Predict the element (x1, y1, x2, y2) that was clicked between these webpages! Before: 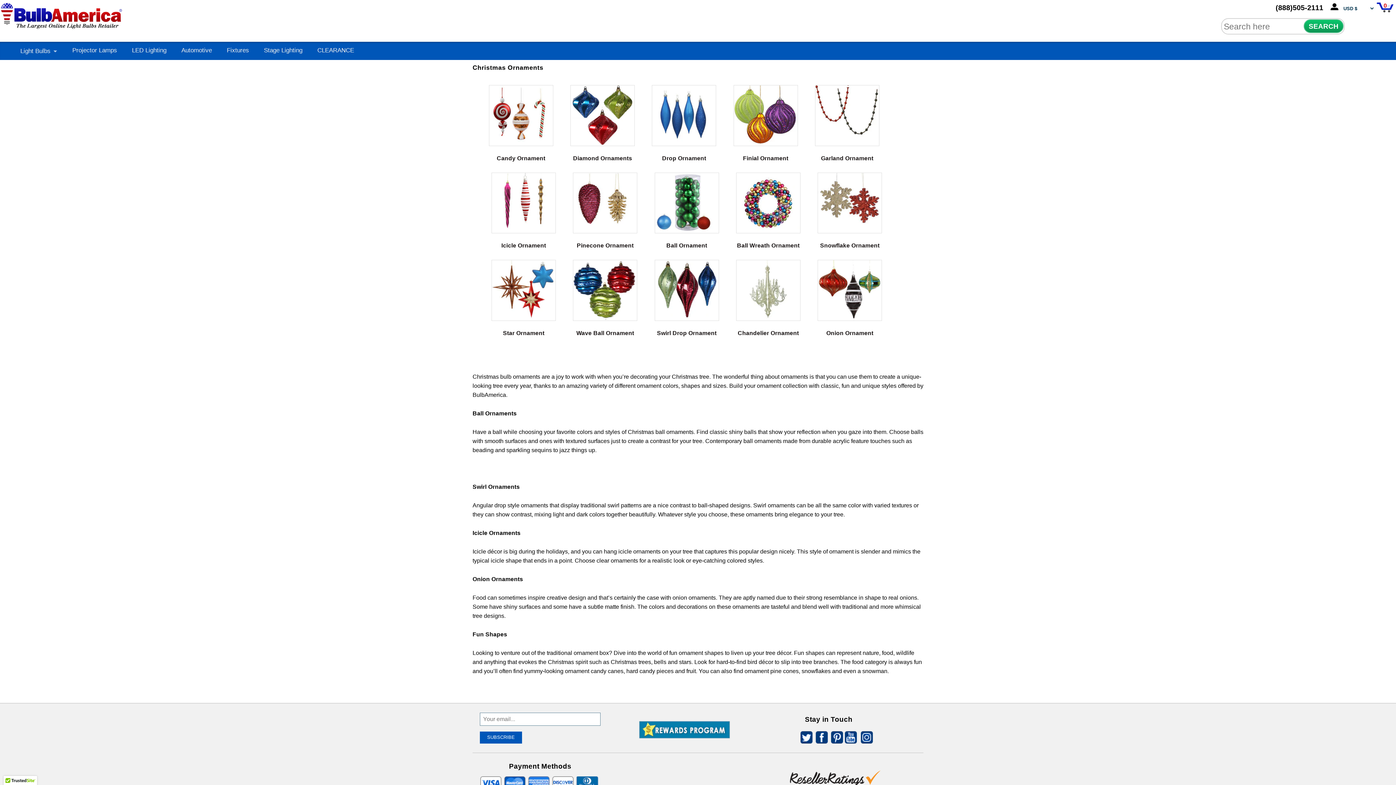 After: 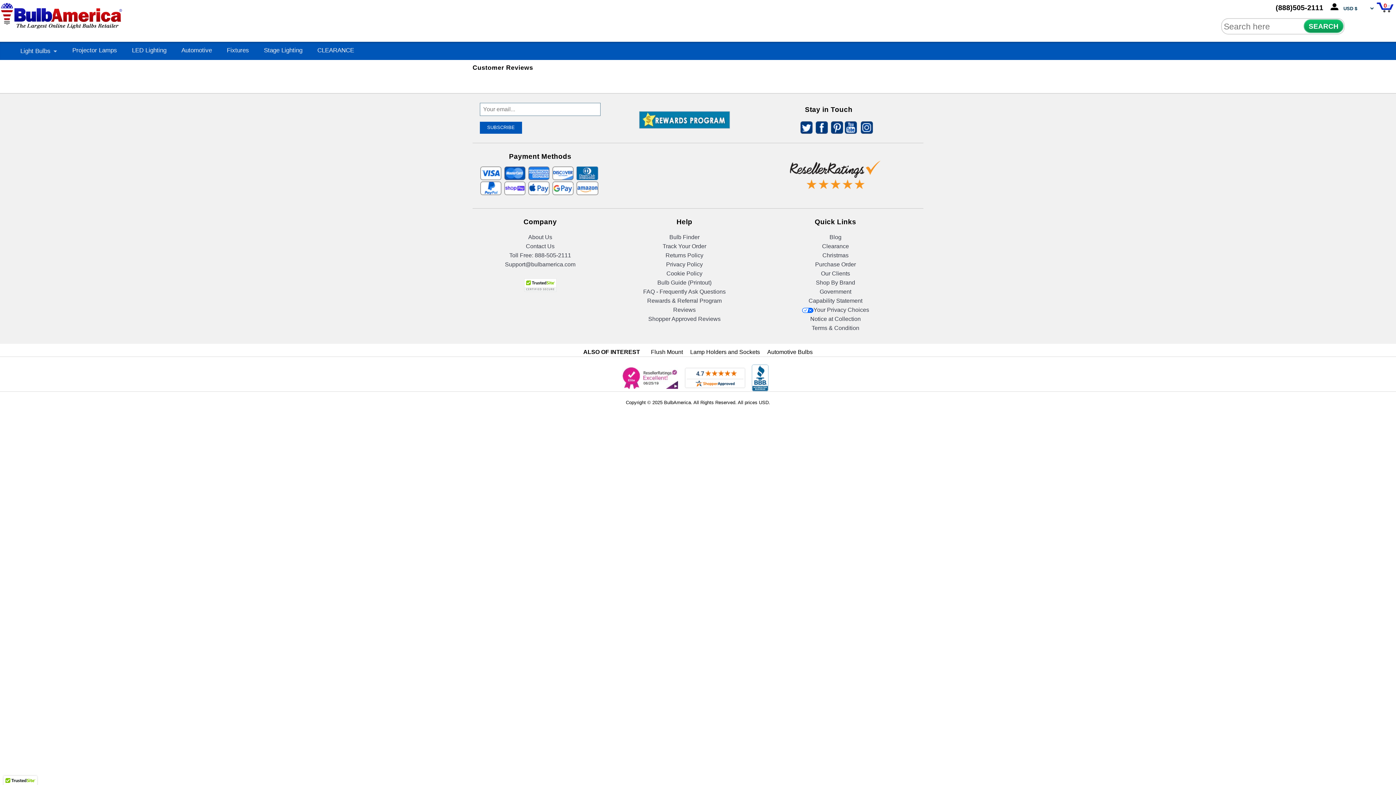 Action: label: 20.8 Certified reviews bbox: (617, 760, 752, 769)